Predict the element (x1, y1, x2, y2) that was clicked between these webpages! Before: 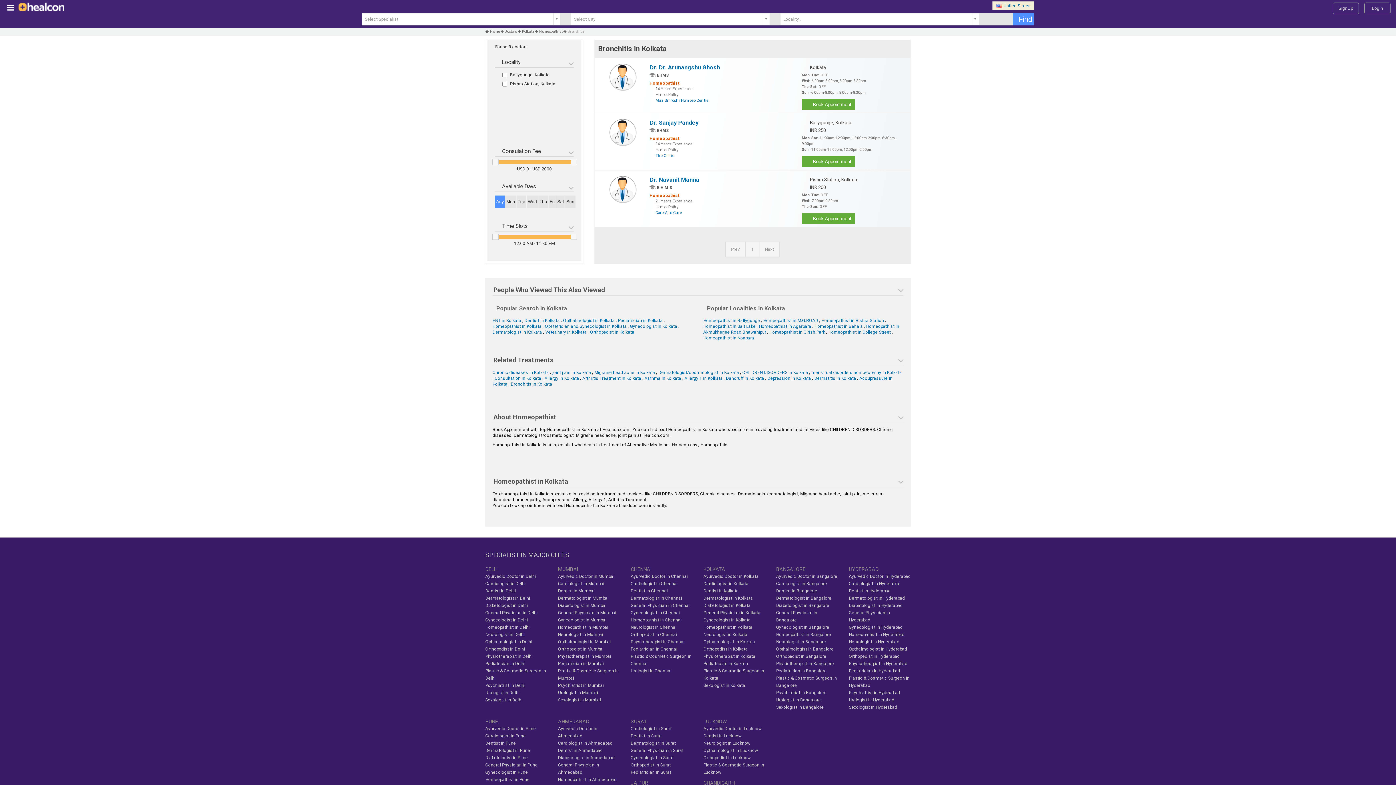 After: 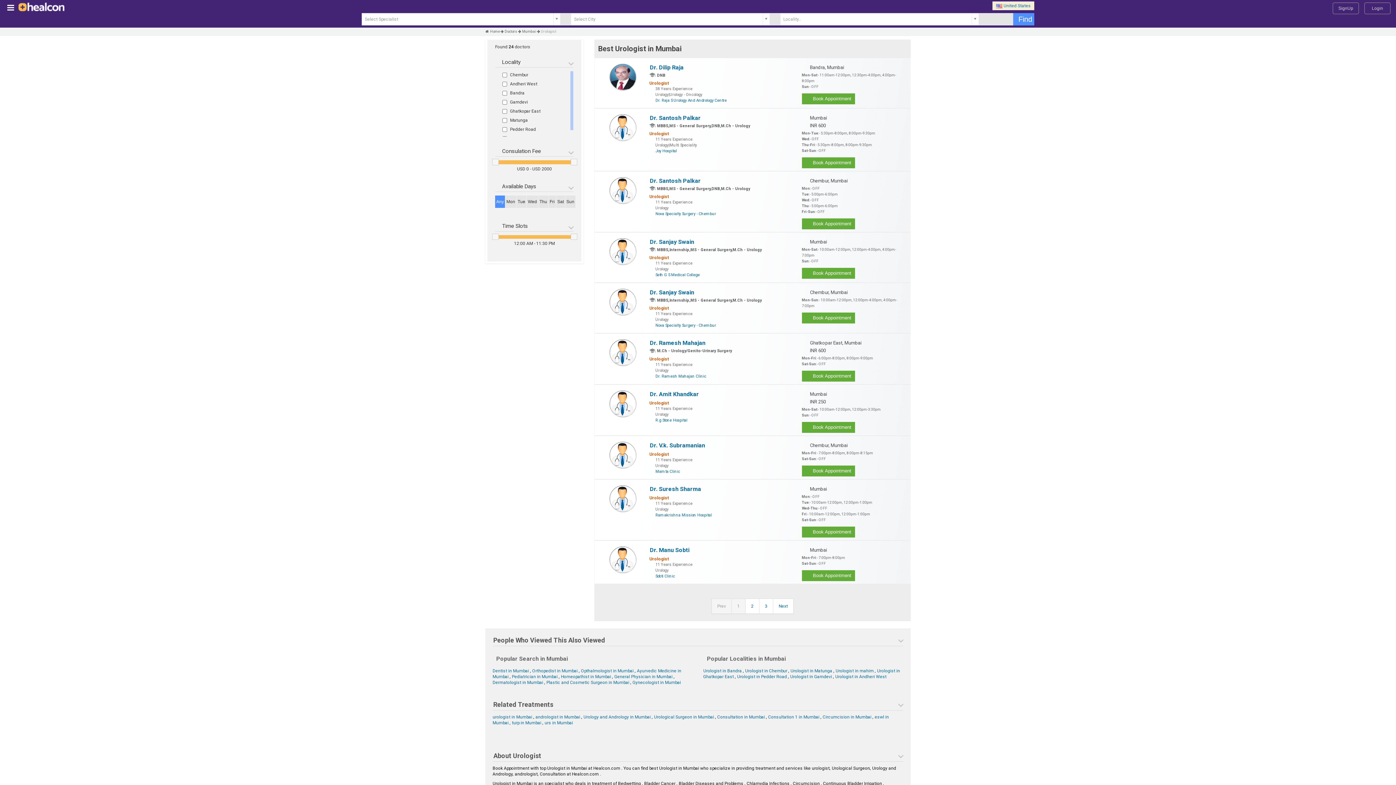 Action: bbox: (558, 690, 598, 695) label: Urologist in Mumbai